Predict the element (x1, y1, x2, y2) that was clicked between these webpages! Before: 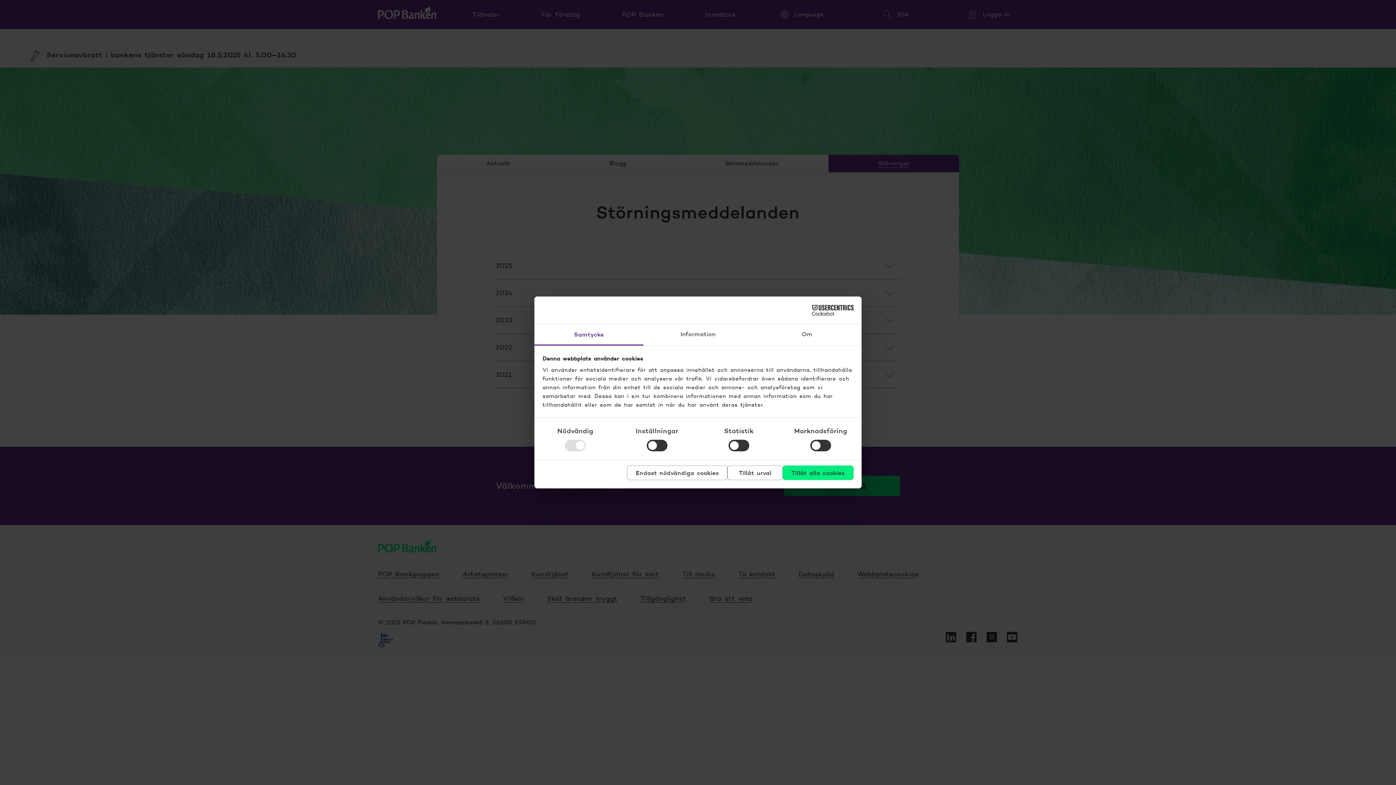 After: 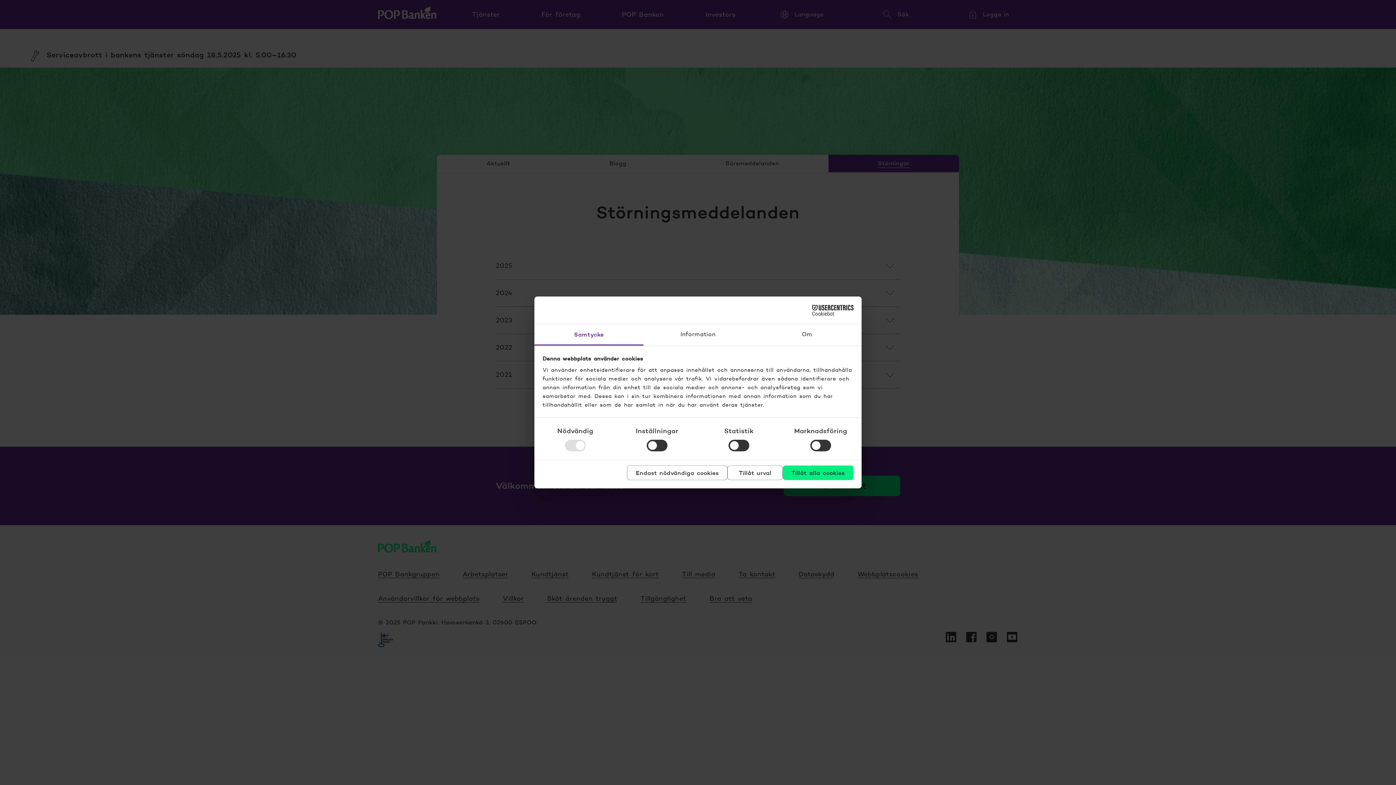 Action: label: Cookiebot - opens in a new window bbox: (790, 304, 853, 315)